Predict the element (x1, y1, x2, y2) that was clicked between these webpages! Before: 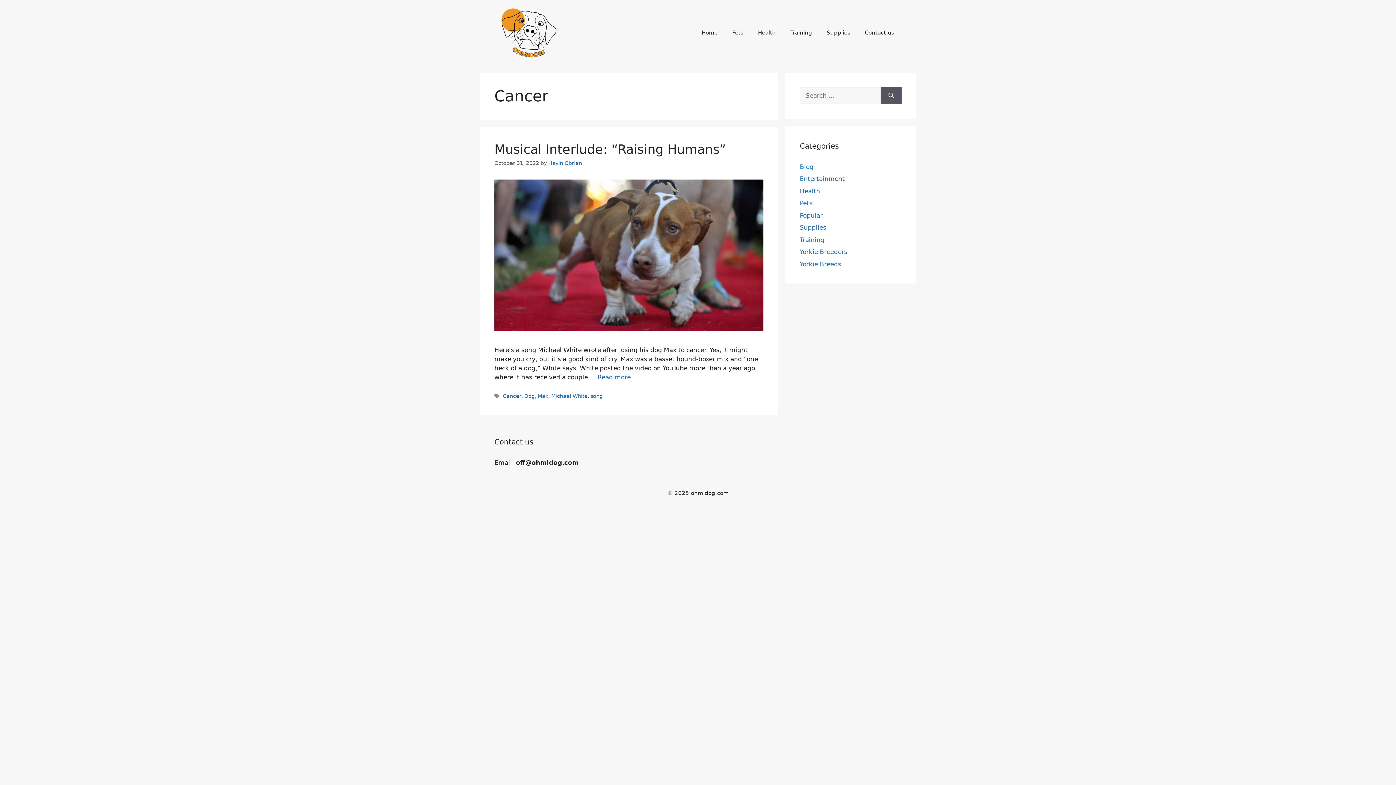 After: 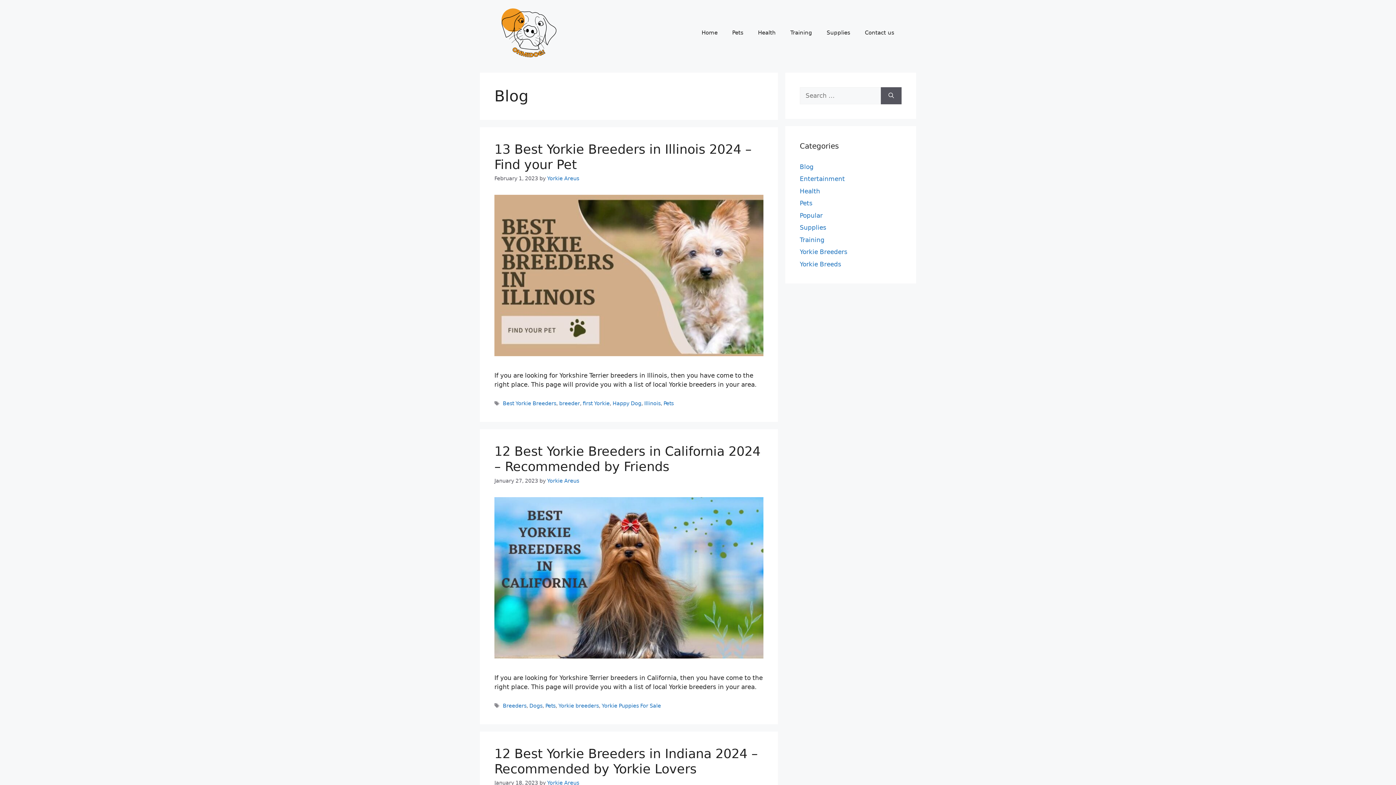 Action: bbox: (800, 163, 813, 170) label: Blog